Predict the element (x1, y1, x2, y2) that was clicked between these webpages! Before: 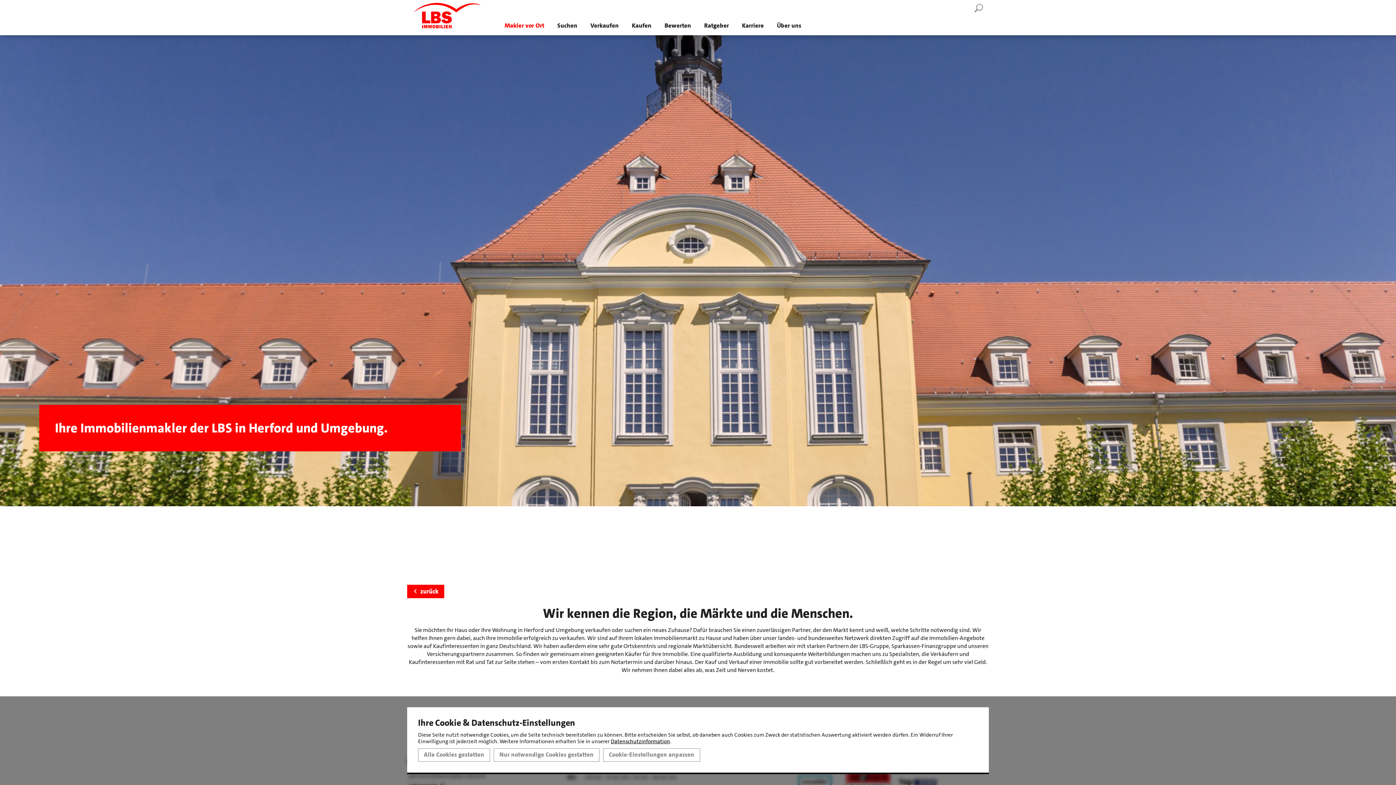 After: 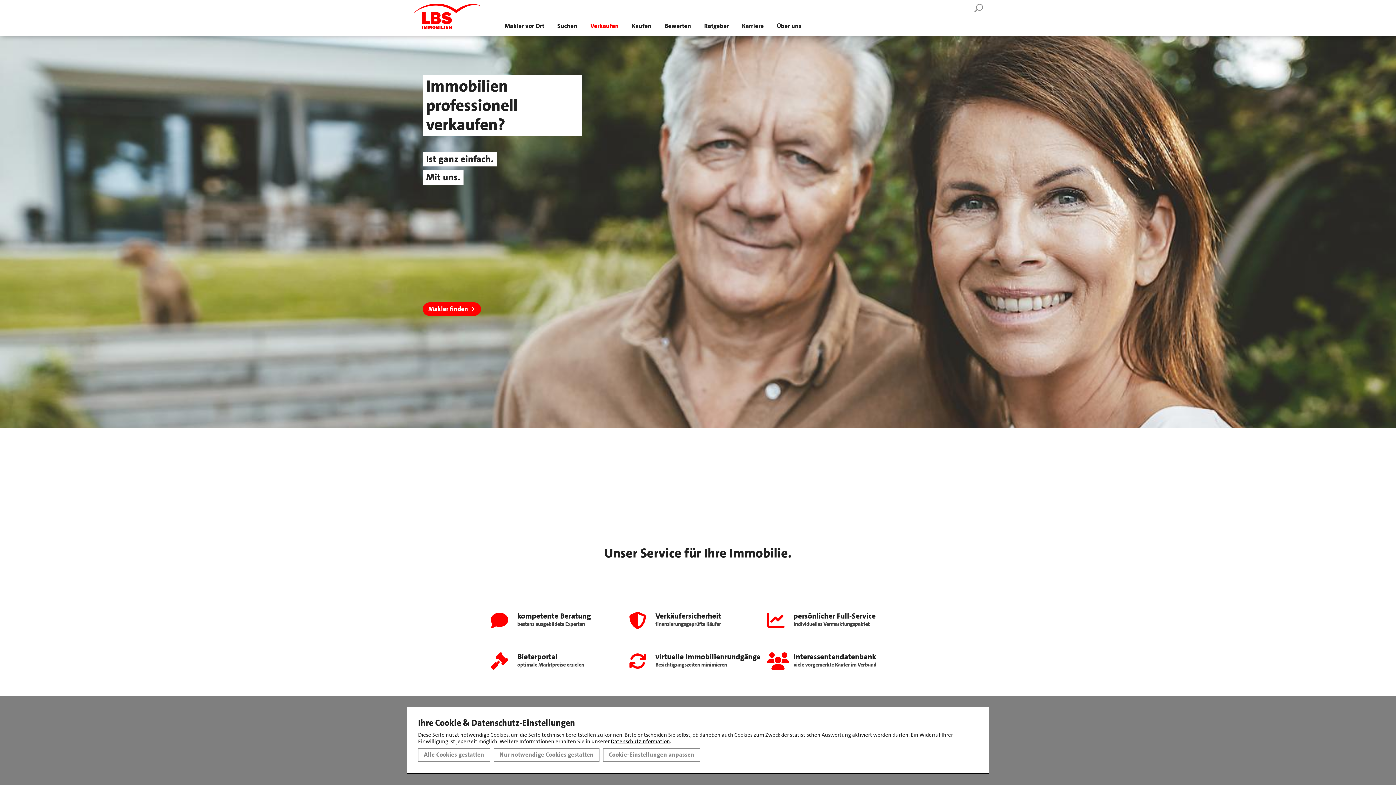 Action: bbox: (584, 16, 625, 35) label: Verkaufen